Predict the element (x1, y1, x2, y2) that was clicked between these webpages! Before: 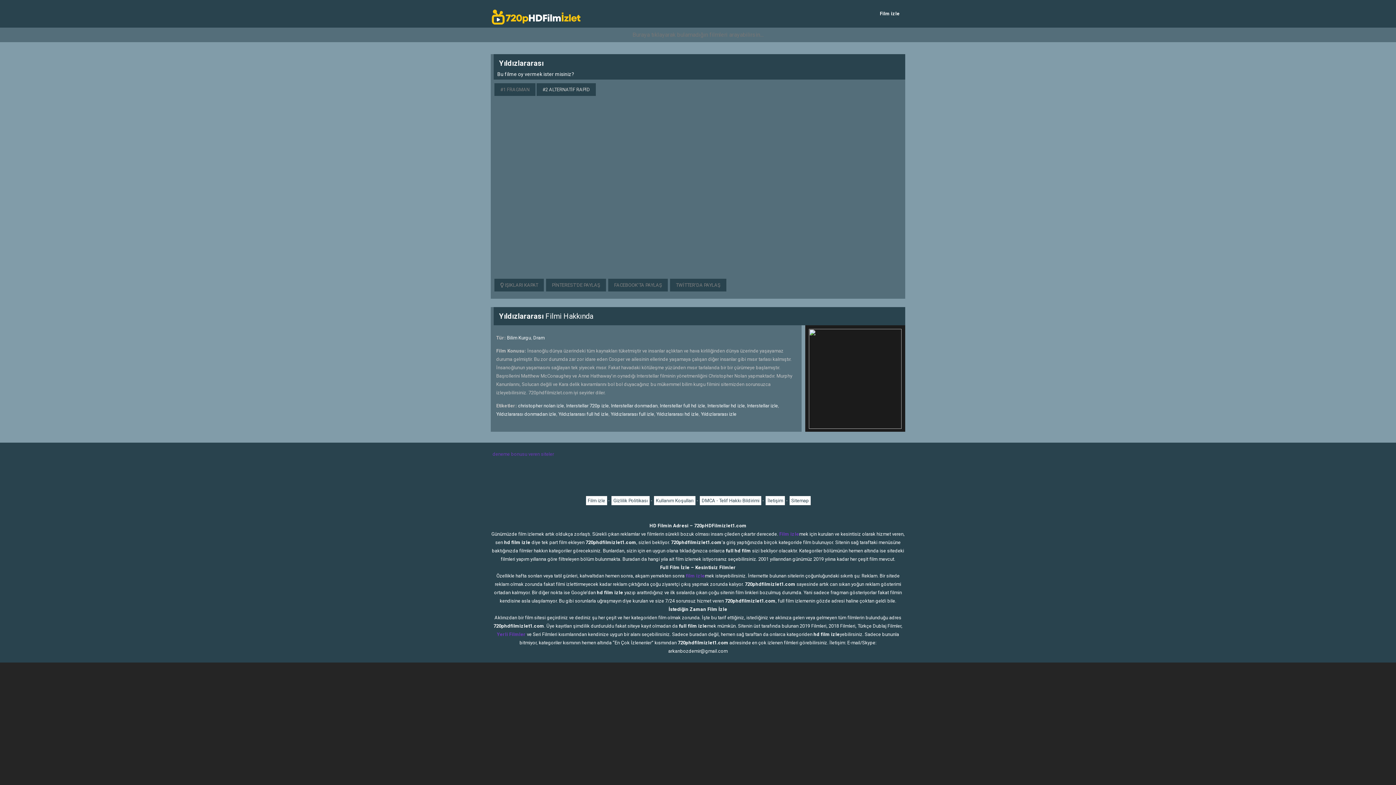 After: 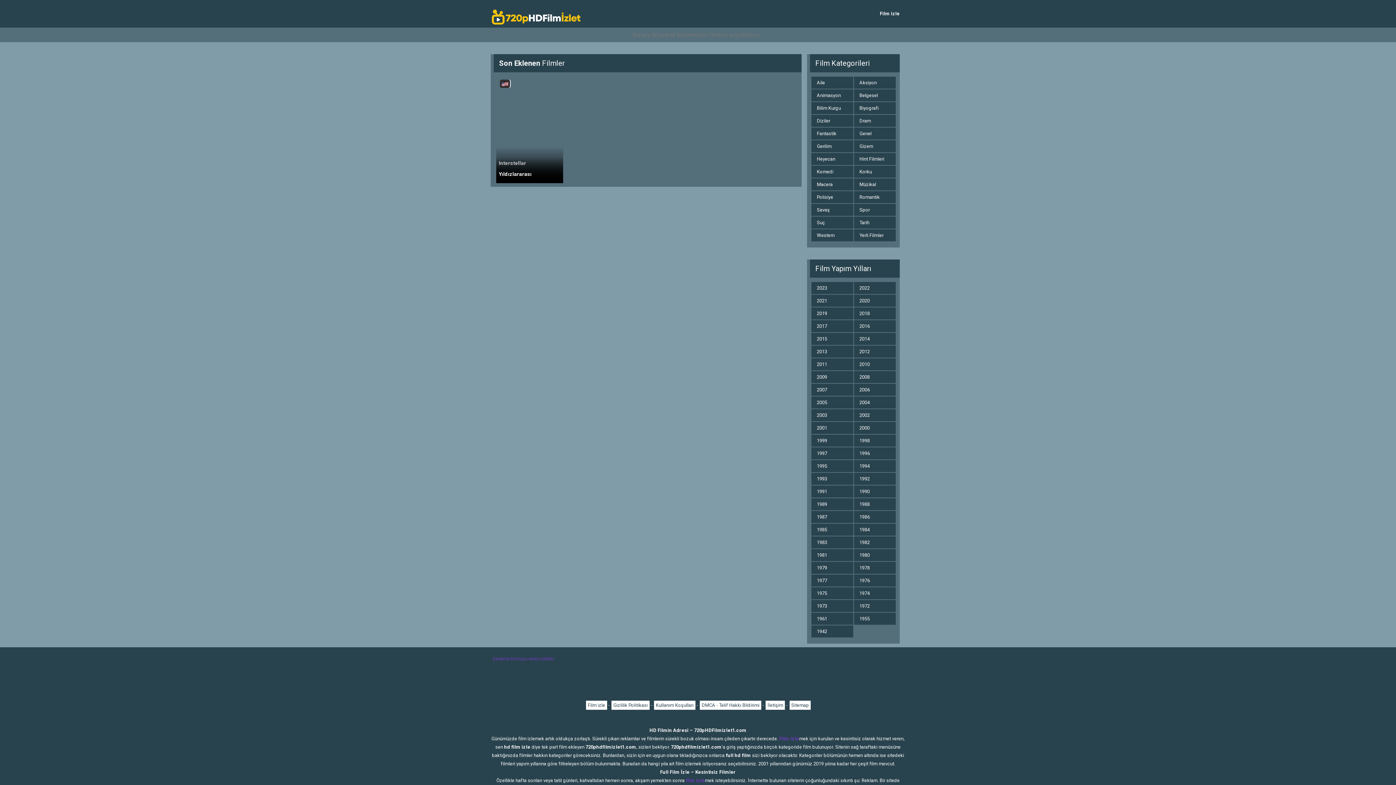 Action: bbox: (566, 403, 608, 408) label: Interstellar 720p izle